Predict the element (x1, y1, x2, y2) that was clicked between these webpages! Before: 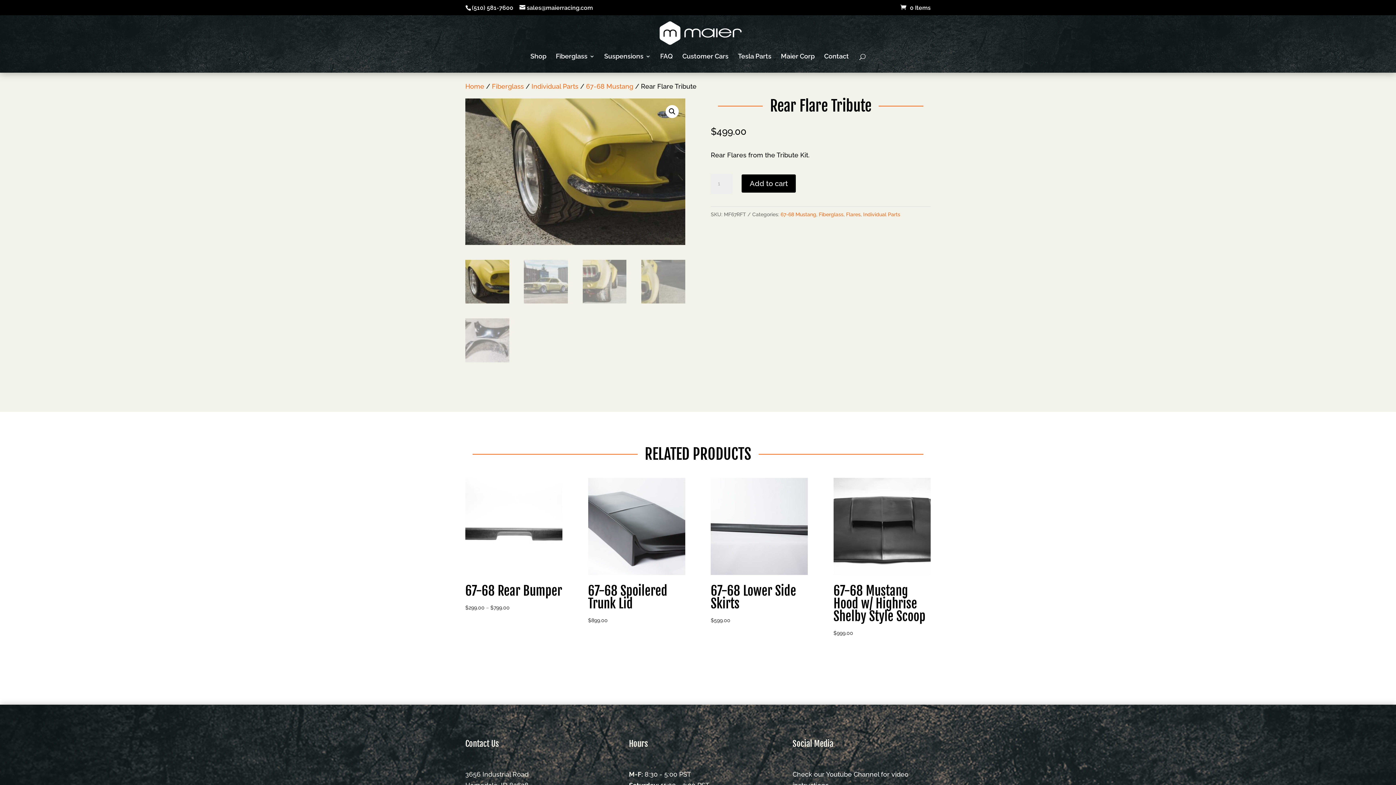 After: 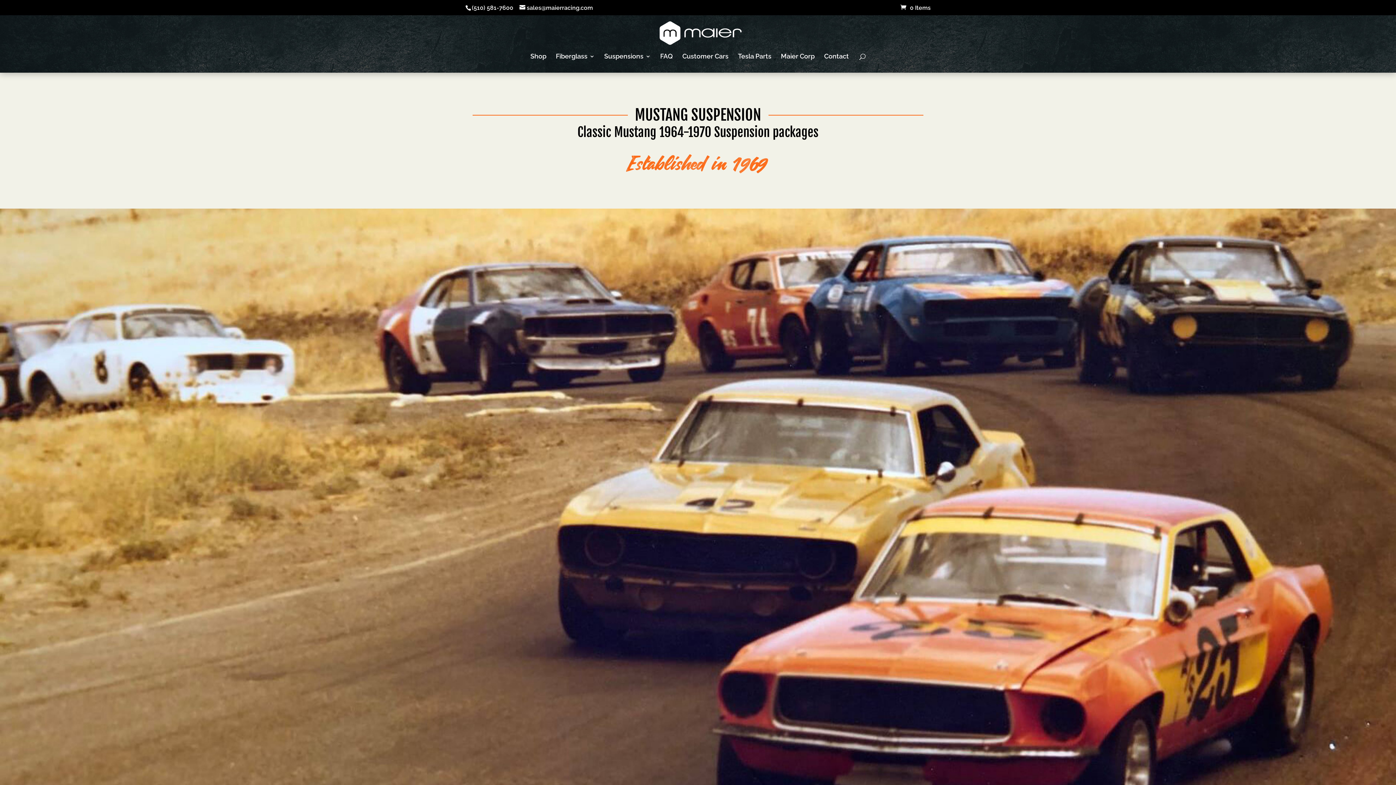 Action: bbox: (604, 53, 650, 65) label: Suspensions